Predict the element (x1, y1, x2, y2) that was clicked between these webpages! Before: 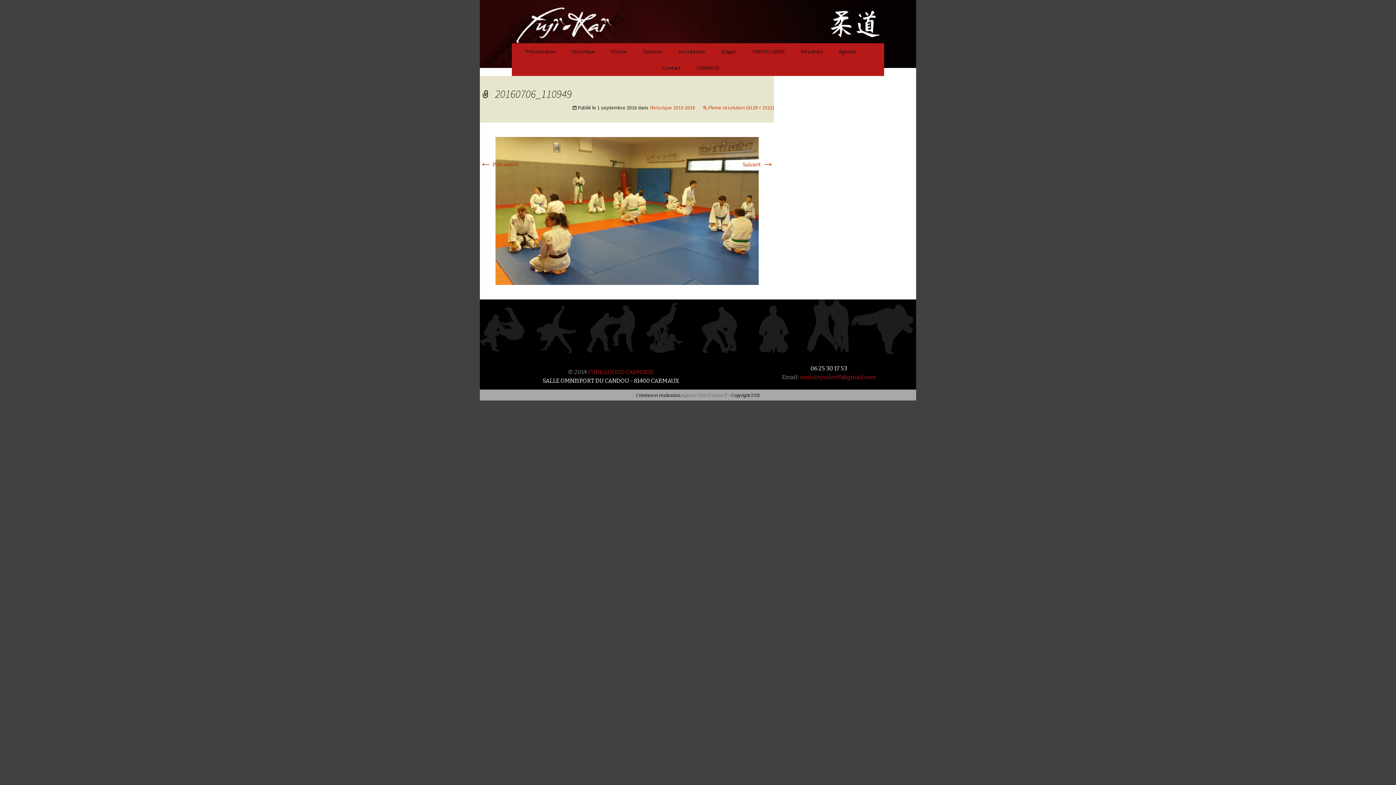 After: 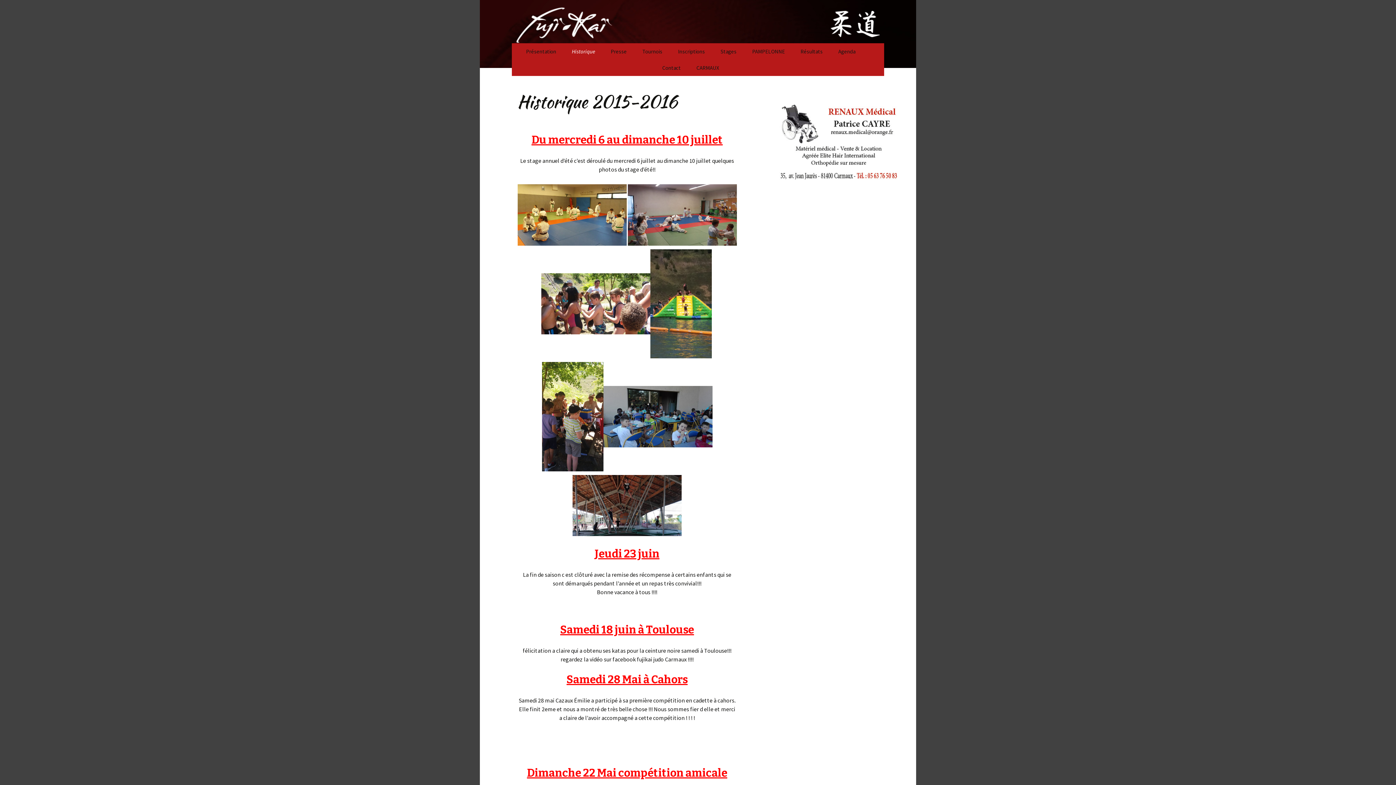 Action: label: Historique 2015-2016 bbox: (649, 104, 695, 110)